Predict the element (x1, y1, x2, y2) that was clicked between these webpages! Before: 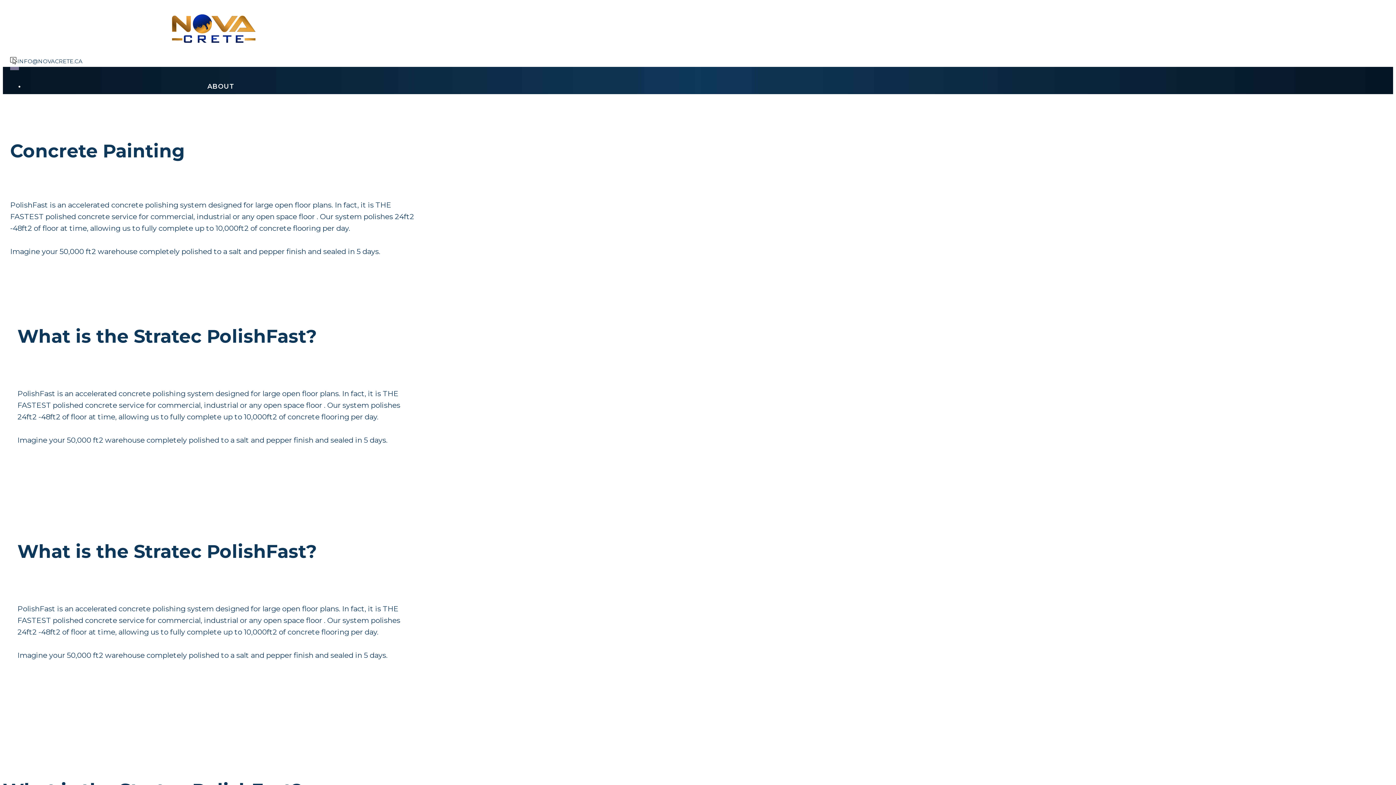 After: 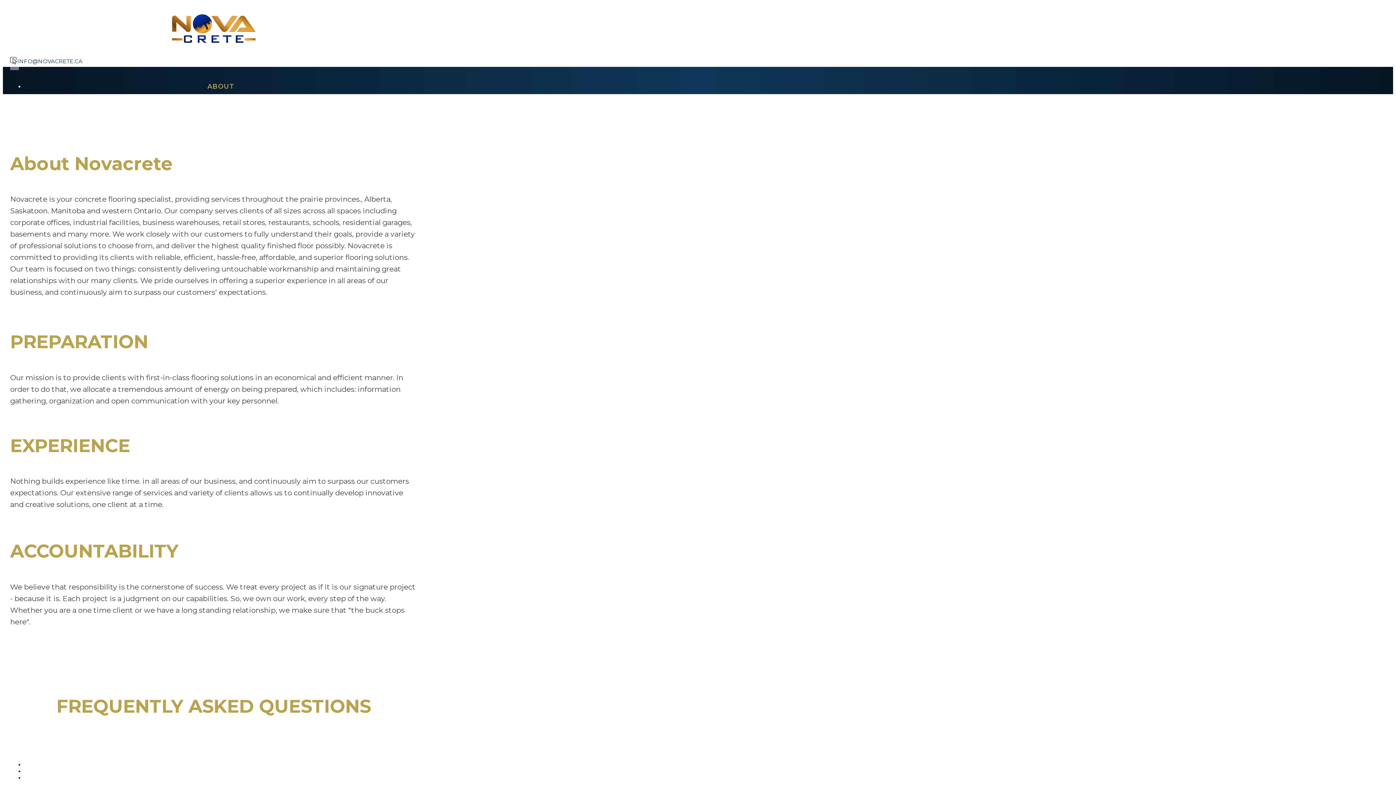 Action: bbox: (200, 79, 242, 93) label: ABOUT